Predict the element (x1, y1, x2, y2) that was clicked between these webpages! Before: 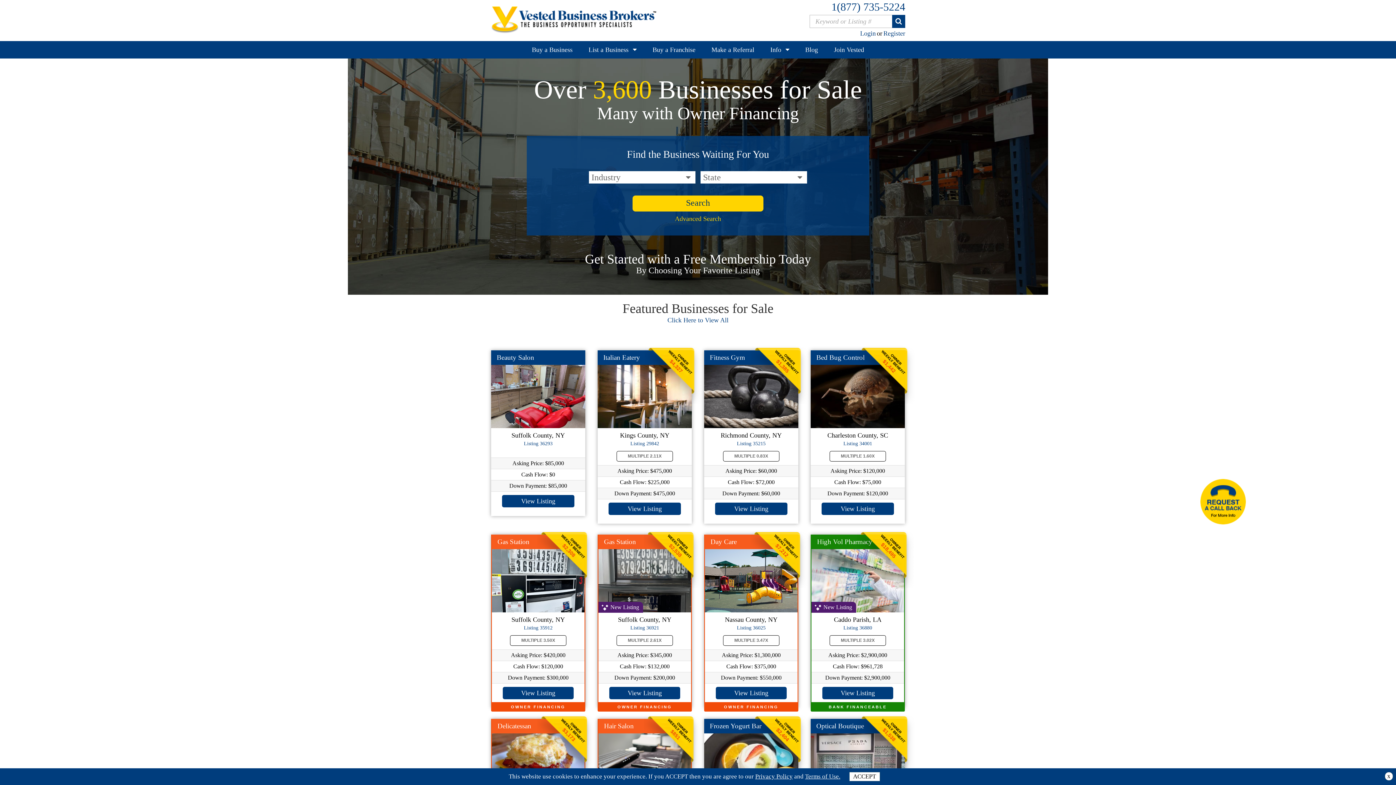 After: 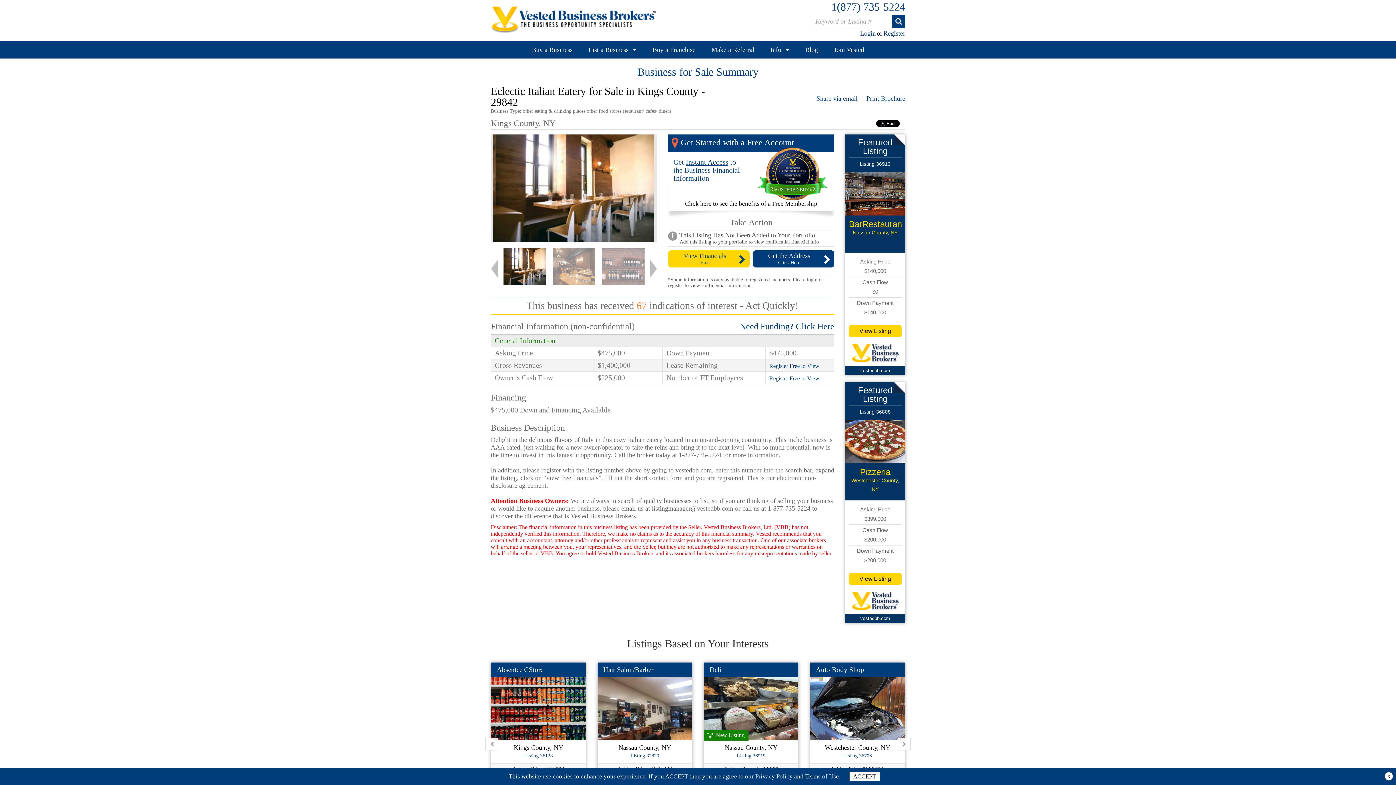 Action: bbox: (608, 502, 681, 515) label: View Listing